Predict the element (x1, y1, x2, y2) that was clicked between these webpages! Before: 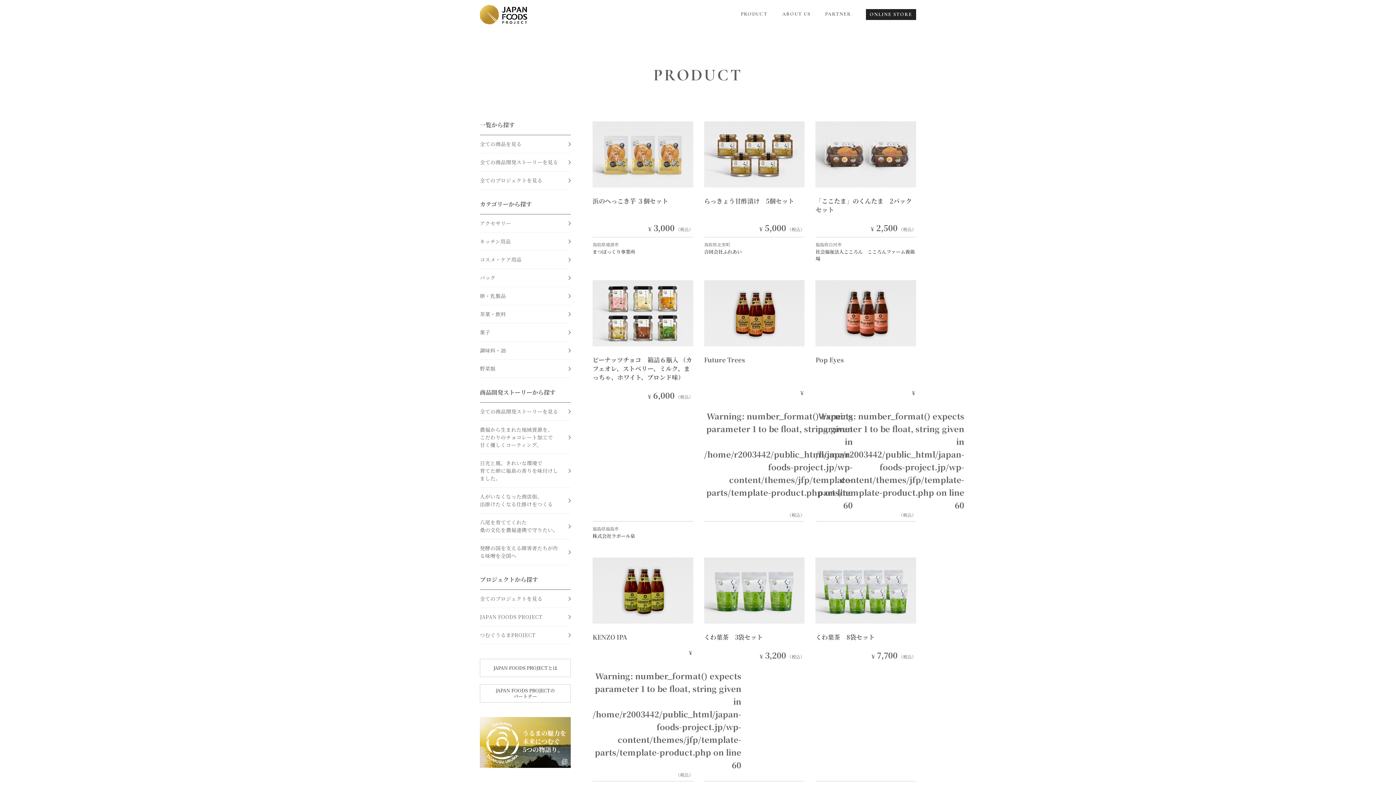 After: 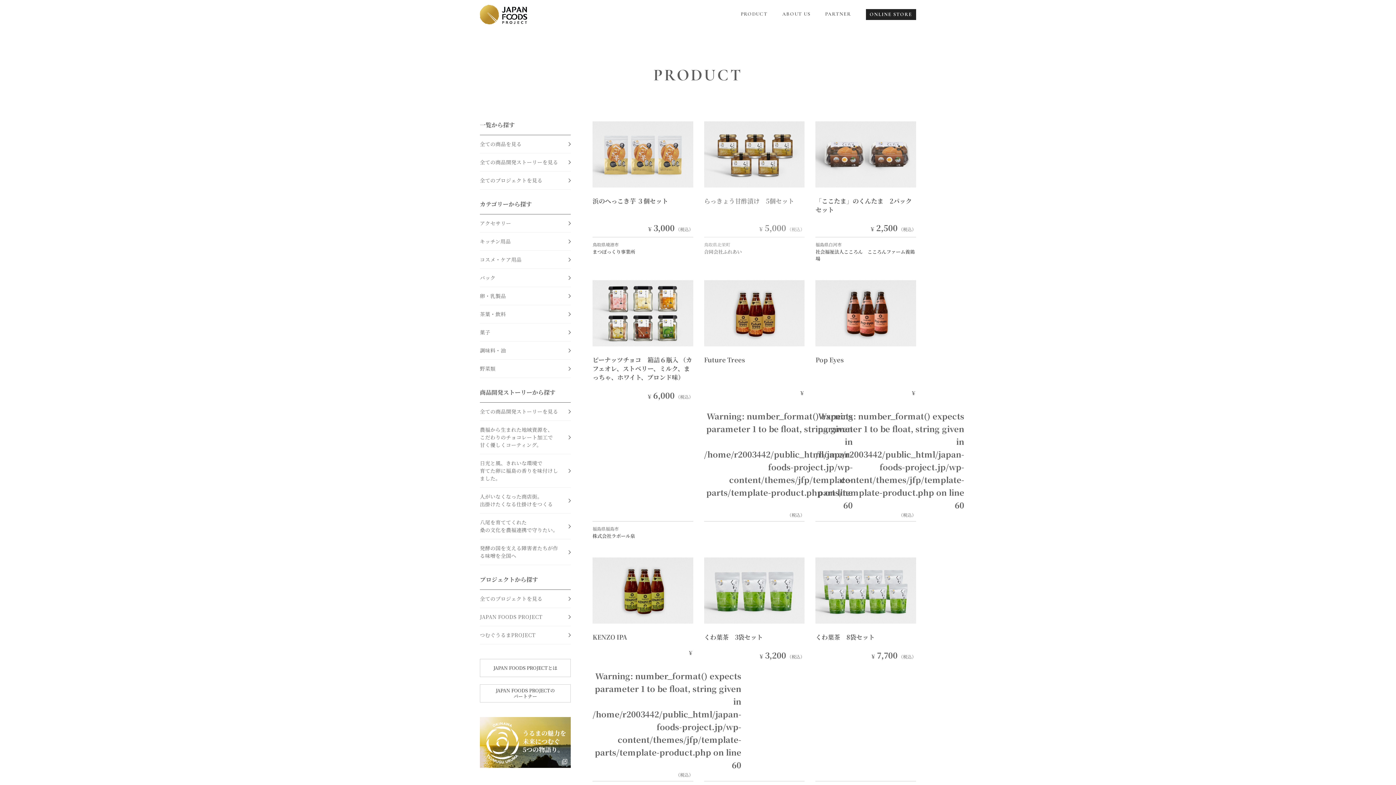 Action: label: らっきょう甘酢漬け　5個セット

￥ 5,000 （税込）

鳥取県北栄町

合同会社ふれあい bbox: (704, 196, 804, 255)